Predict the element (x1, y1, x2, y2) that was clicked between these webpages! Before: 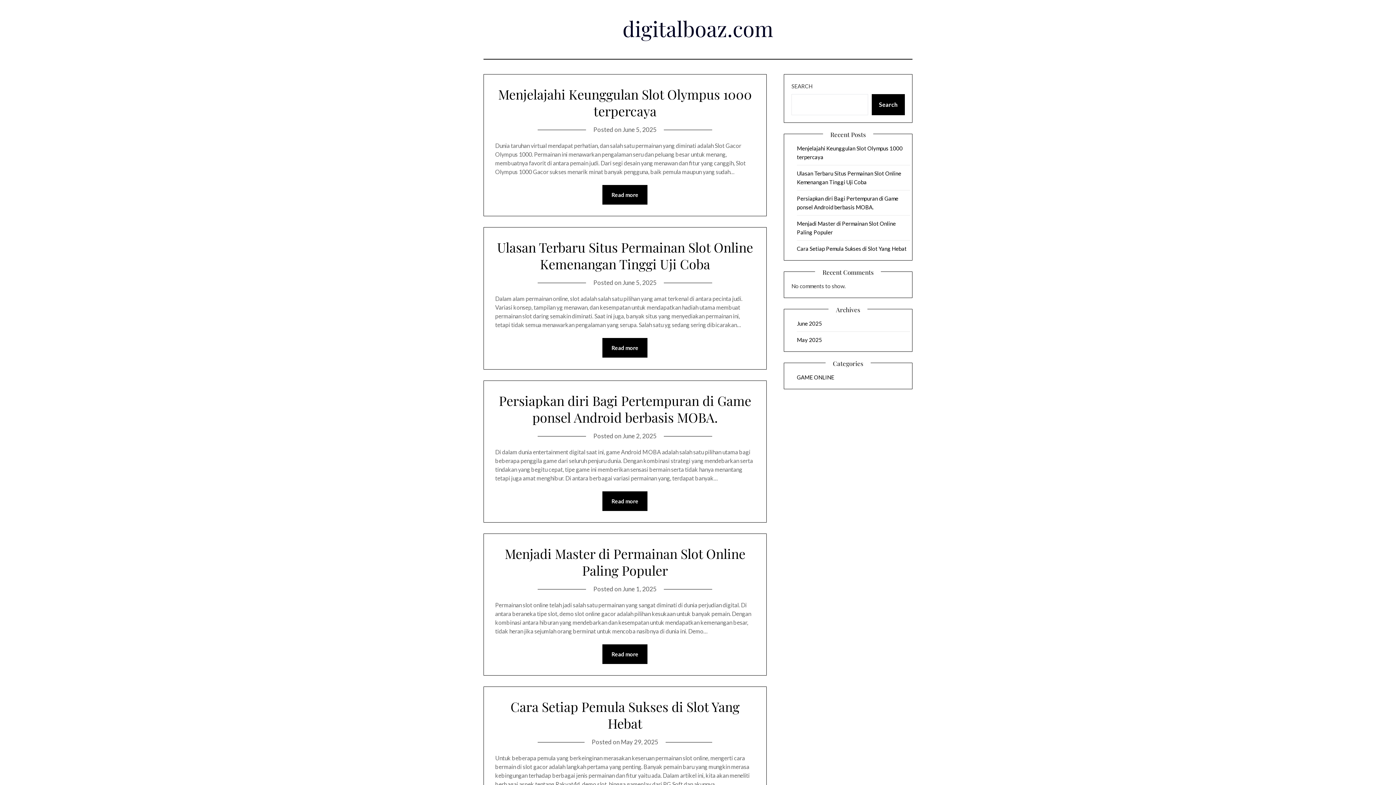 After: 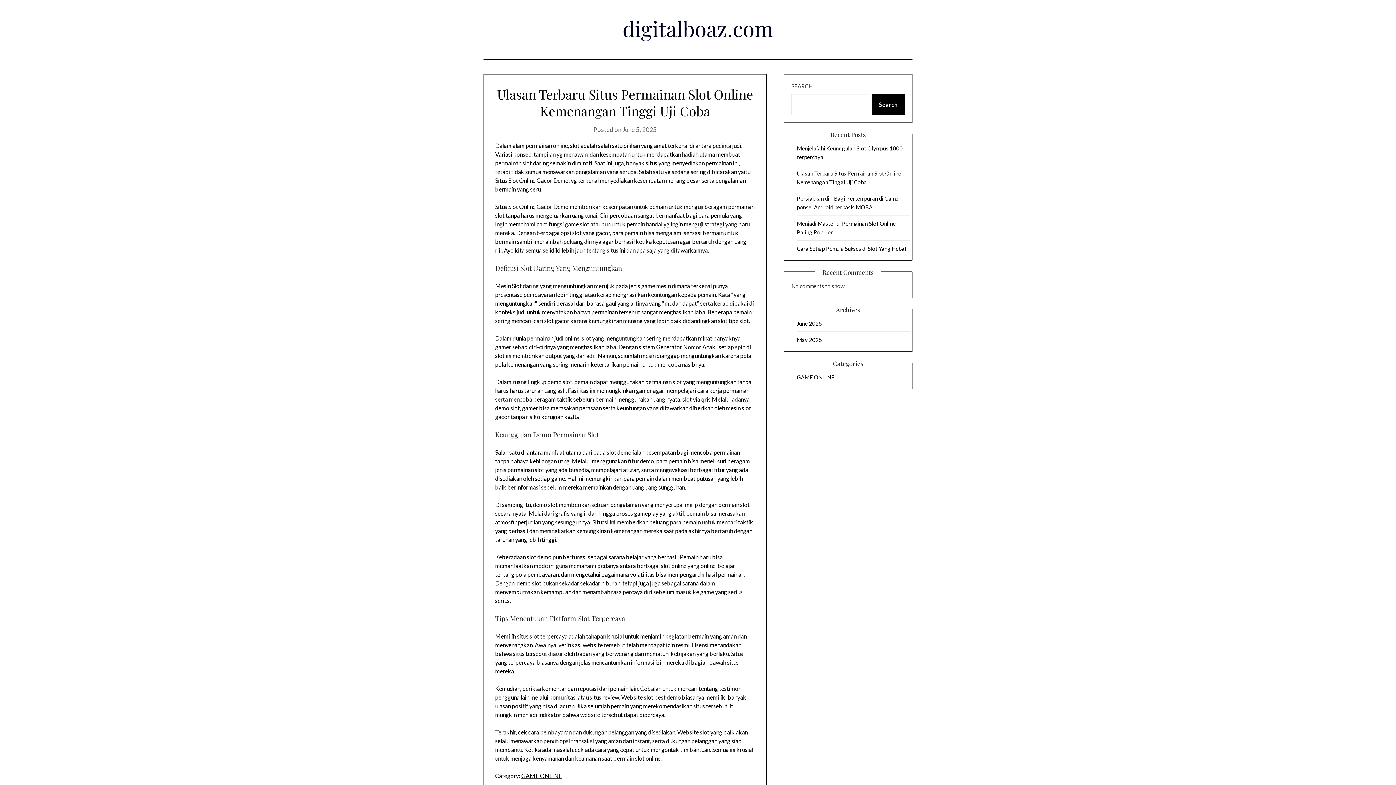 Action: label: Ulasan Terbaru Situs Permainan Slot Online Kemenangan Tinggi Uji Coba bbox: (497, 238, 753, 272)